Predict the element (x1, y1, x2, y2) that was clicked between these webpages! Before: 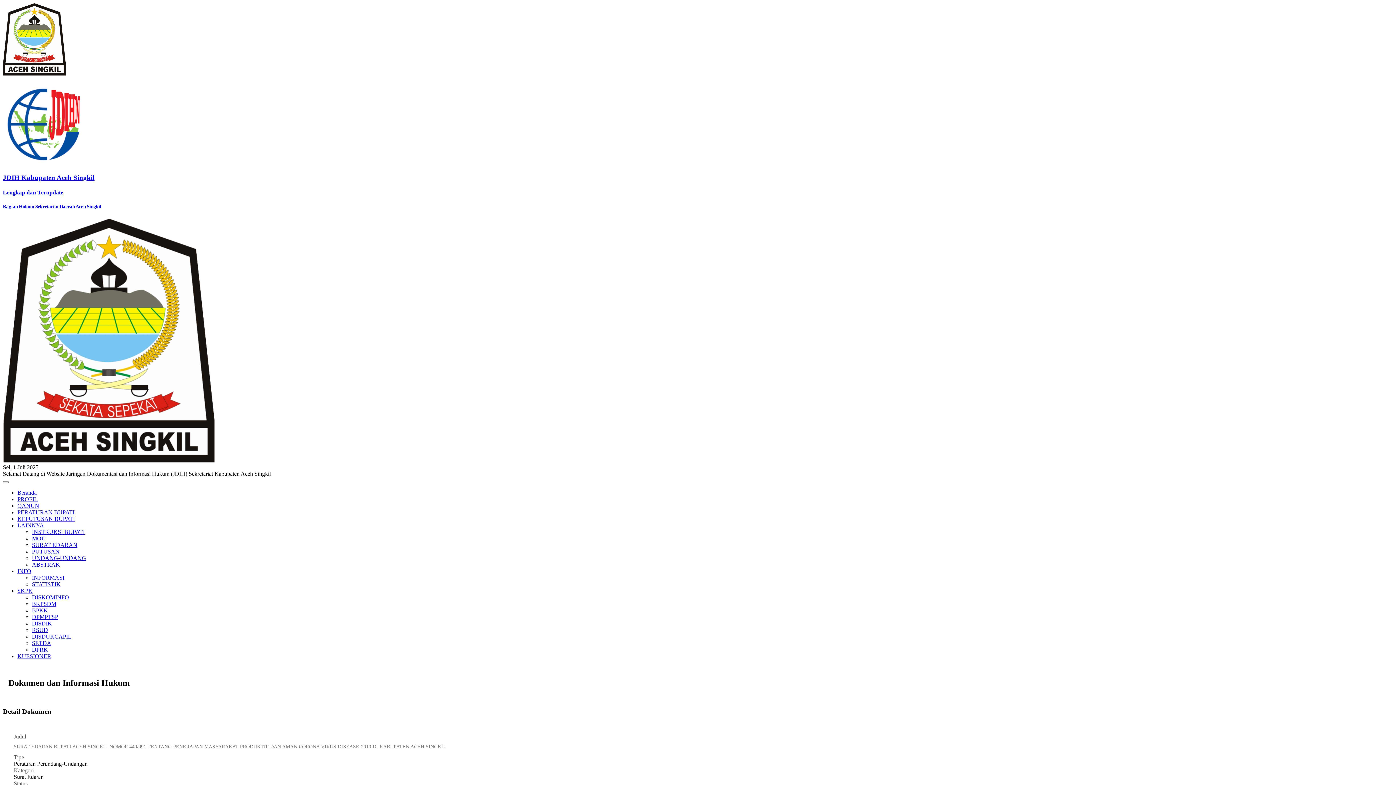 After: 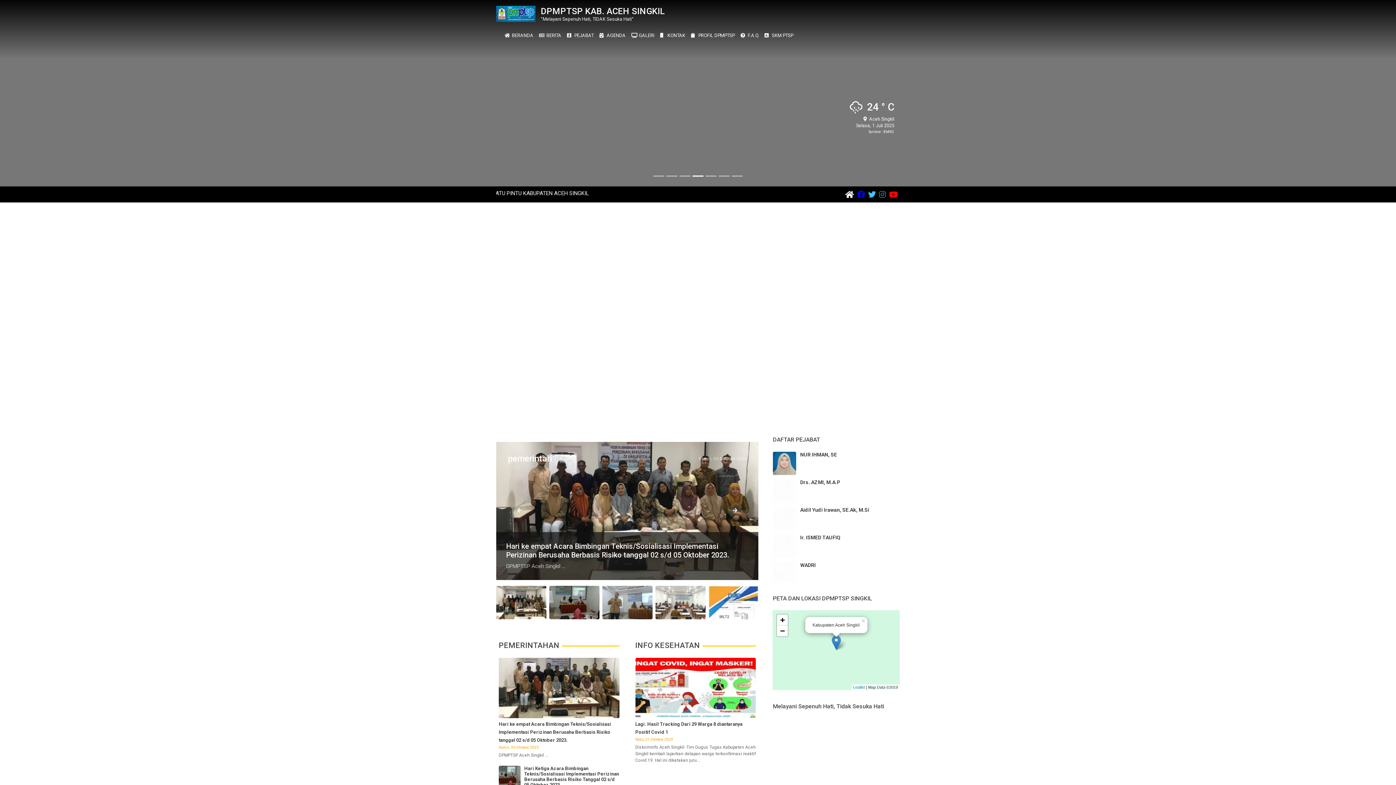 Action: bbox: (32, 614, 58, 620) label: DPMPTSP